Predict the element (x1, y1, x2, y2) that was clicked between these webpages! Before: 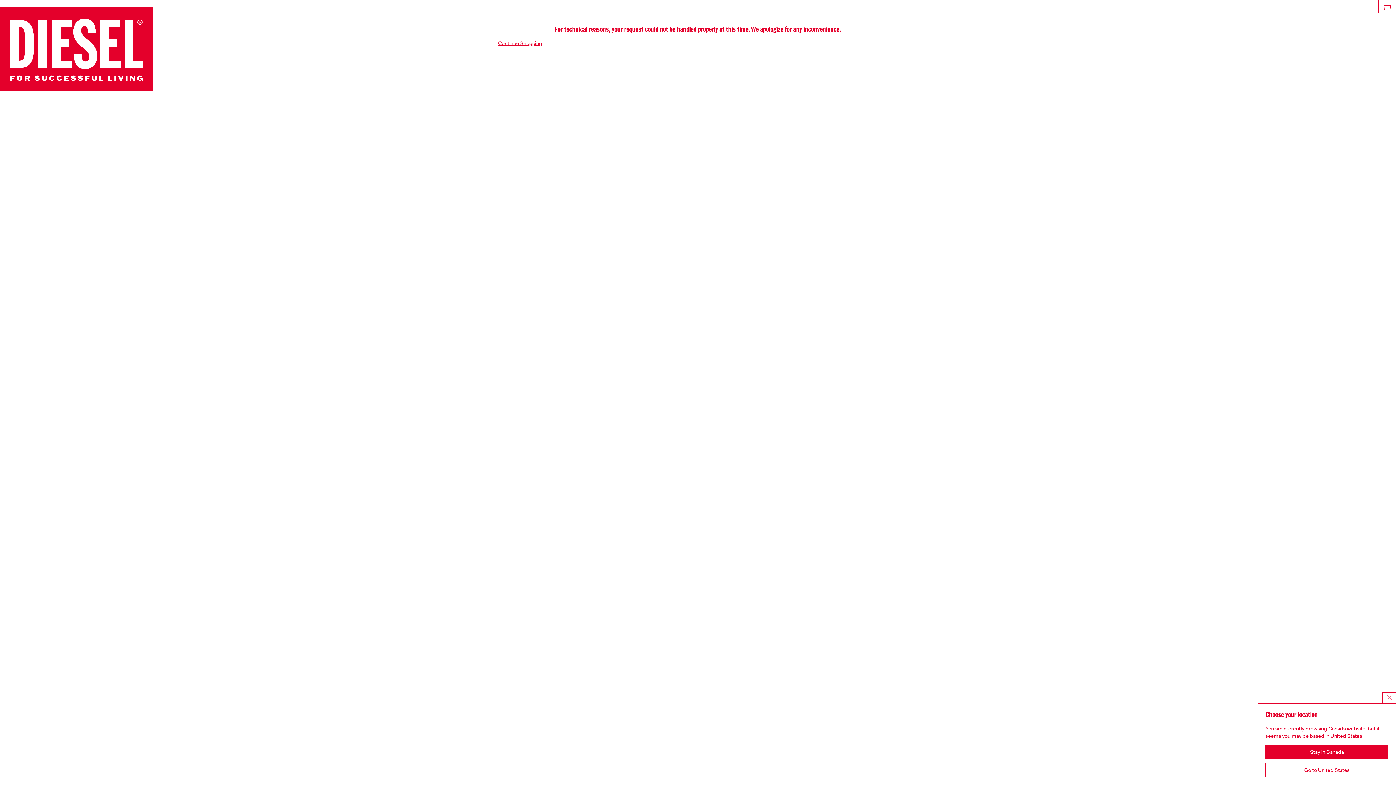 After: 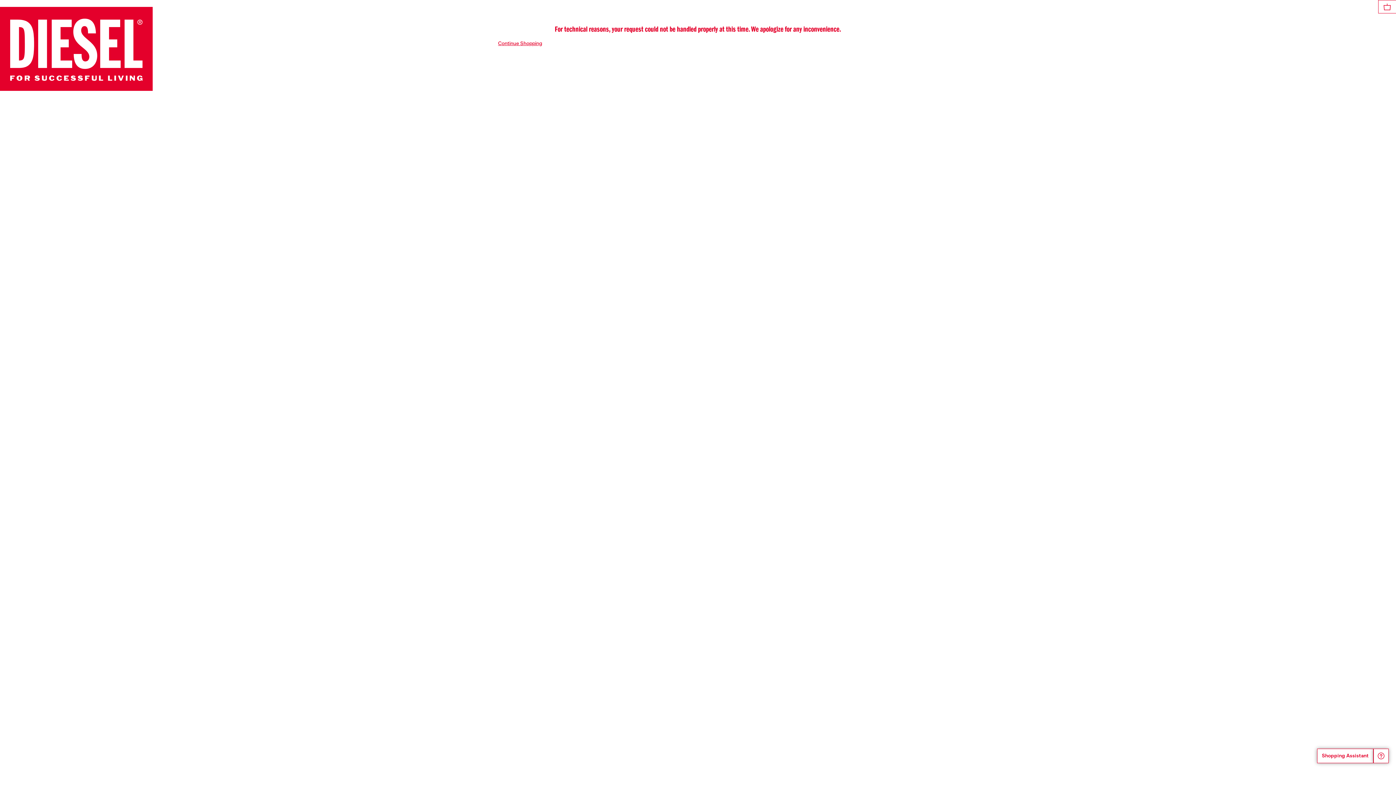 Action: bbox: (1265, 745, 1388, 759) label: Stay in Canada